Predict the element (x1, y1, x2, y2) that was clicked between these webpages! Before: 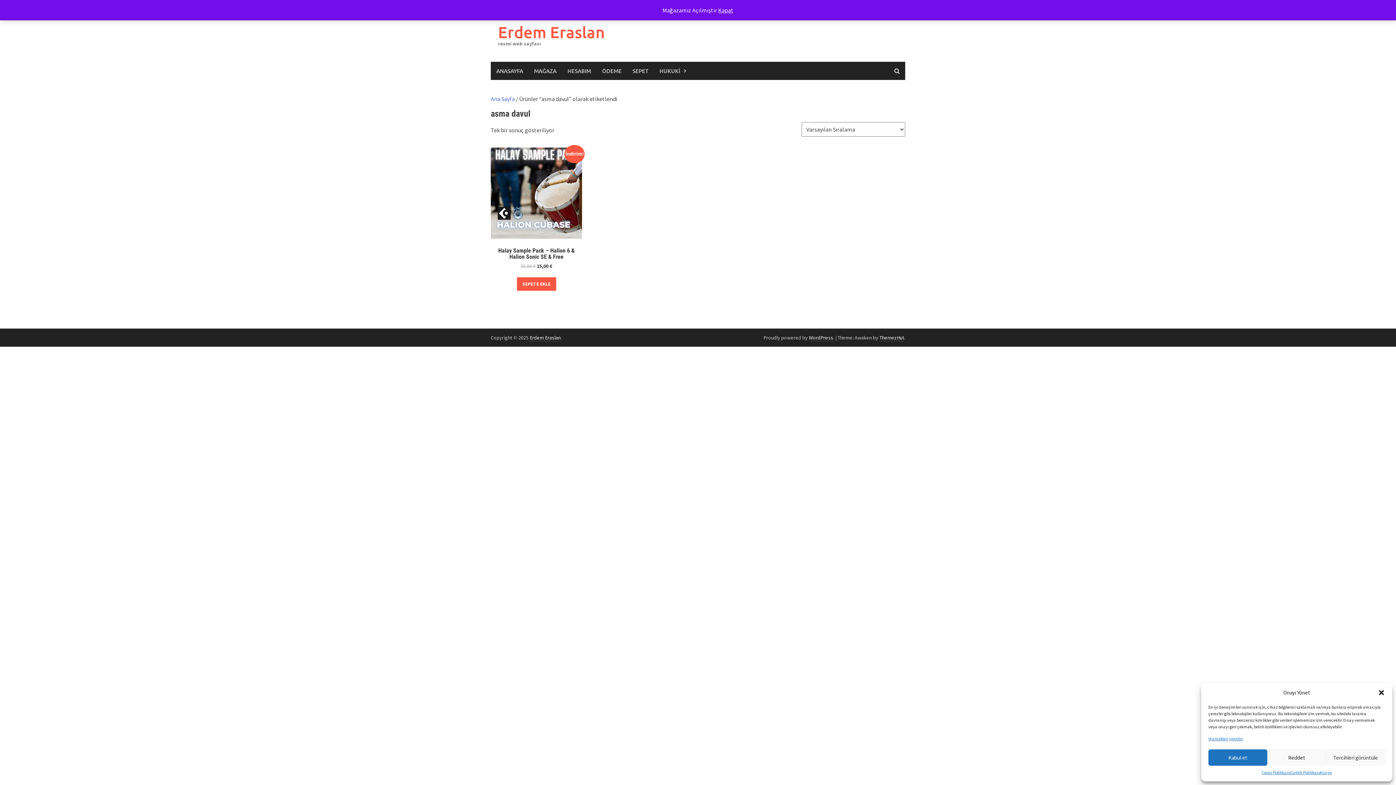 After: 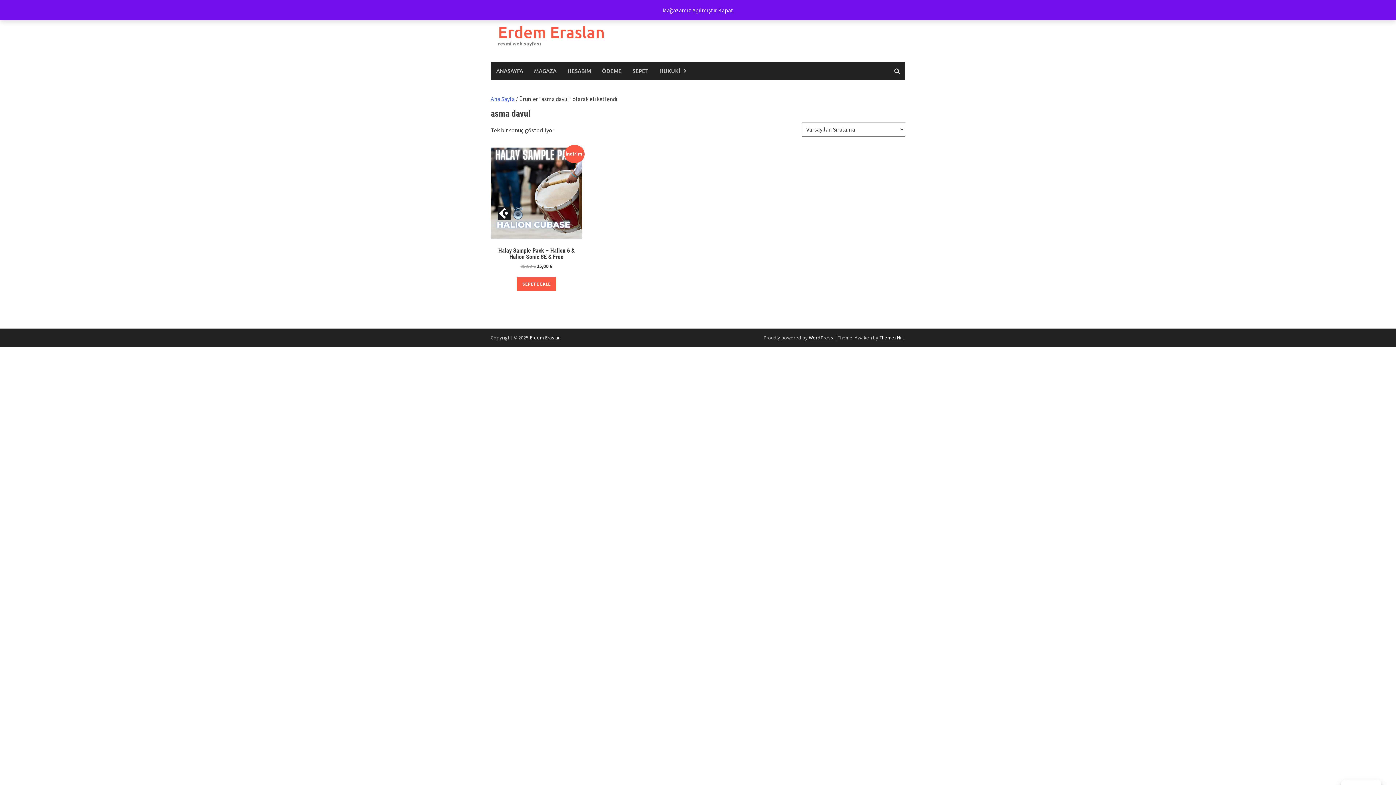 Action: bbox: (1208, 749, 1267, 766) label: Kabul et